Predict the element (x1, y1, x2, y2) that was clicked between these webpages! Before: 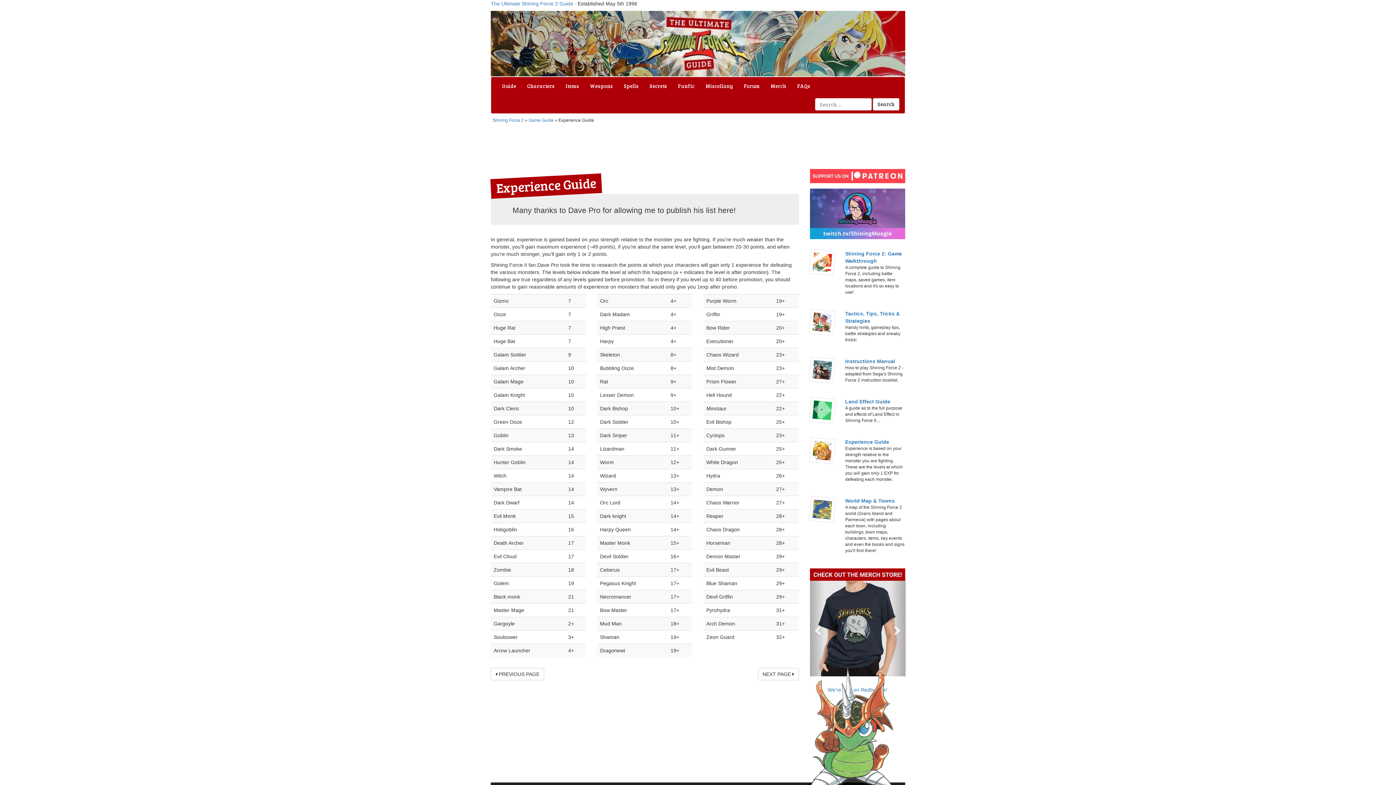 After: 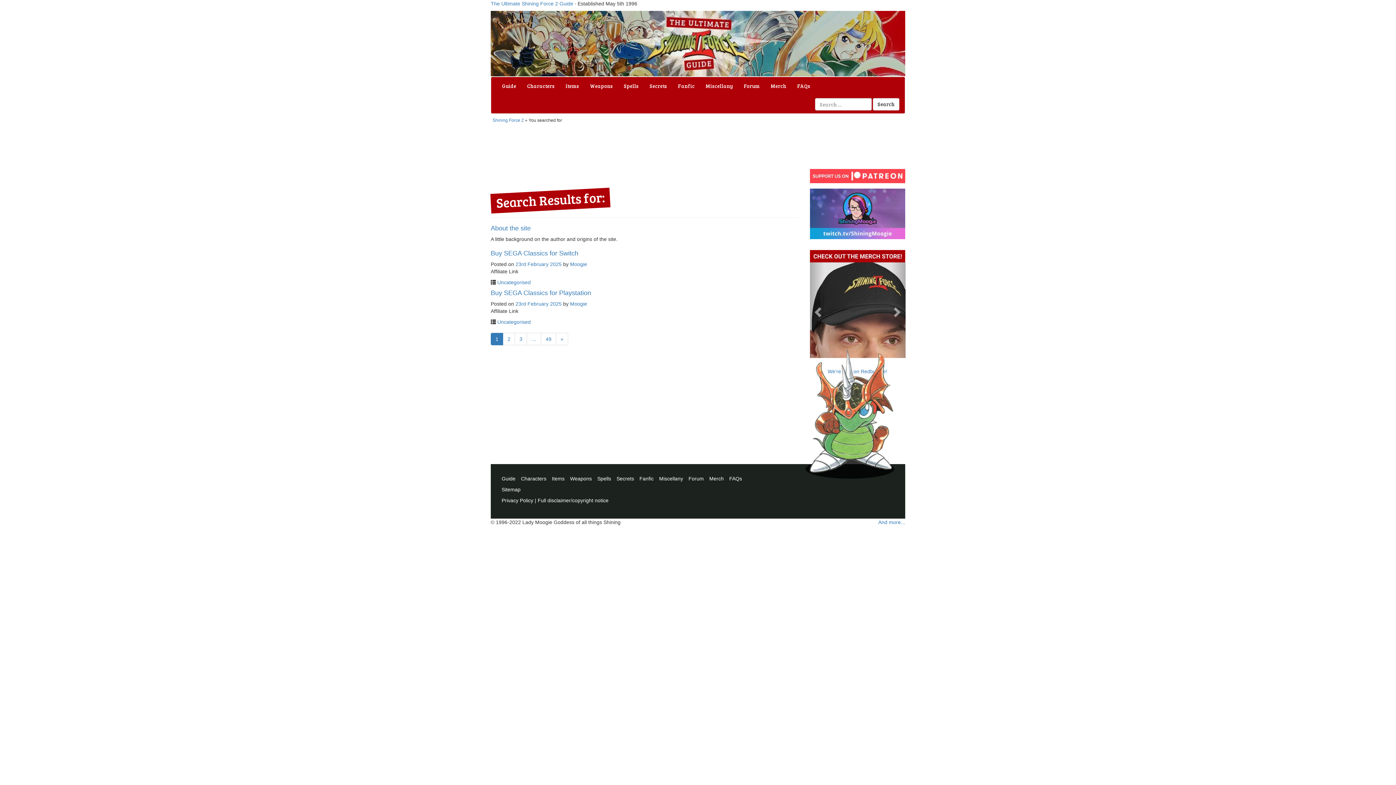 Action: bbox: (873, 98, 899, 110) label: Search